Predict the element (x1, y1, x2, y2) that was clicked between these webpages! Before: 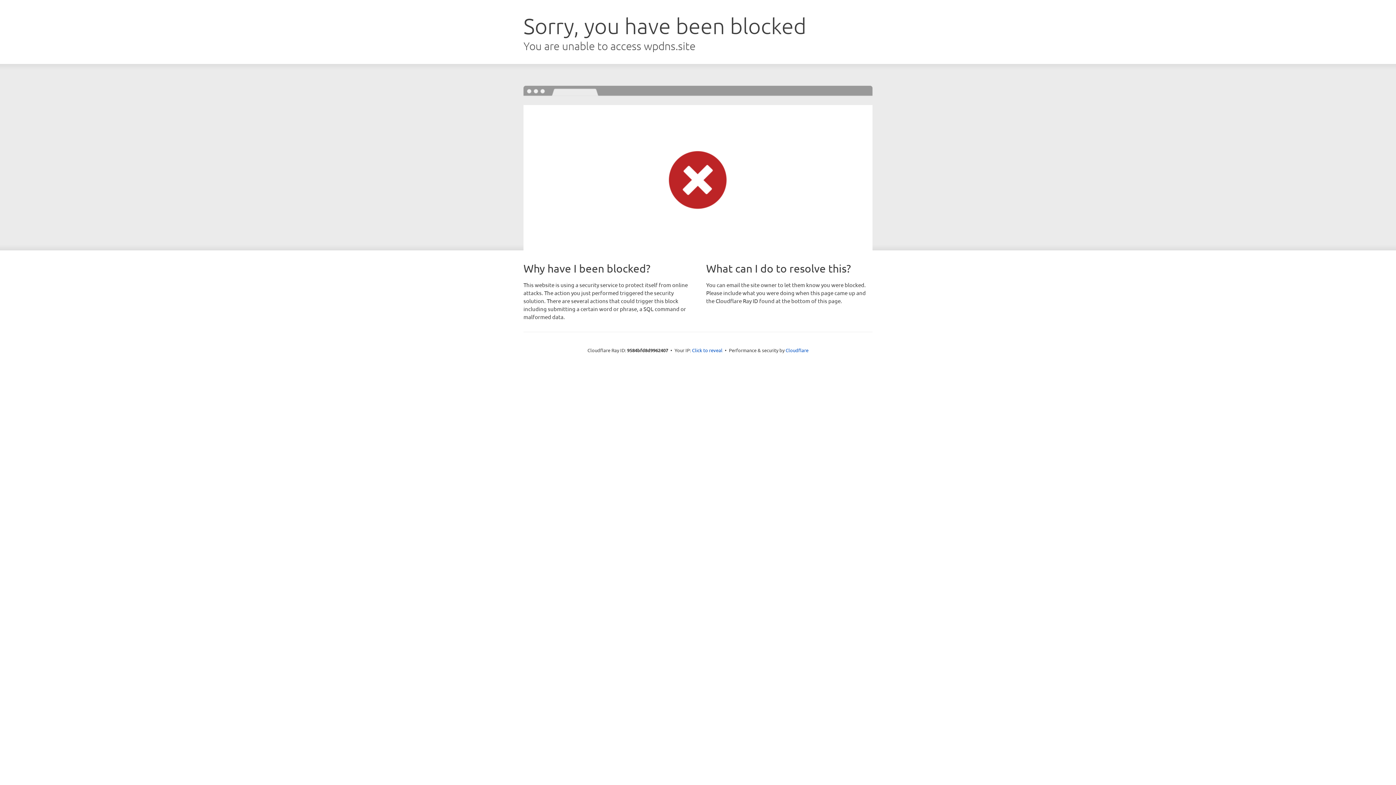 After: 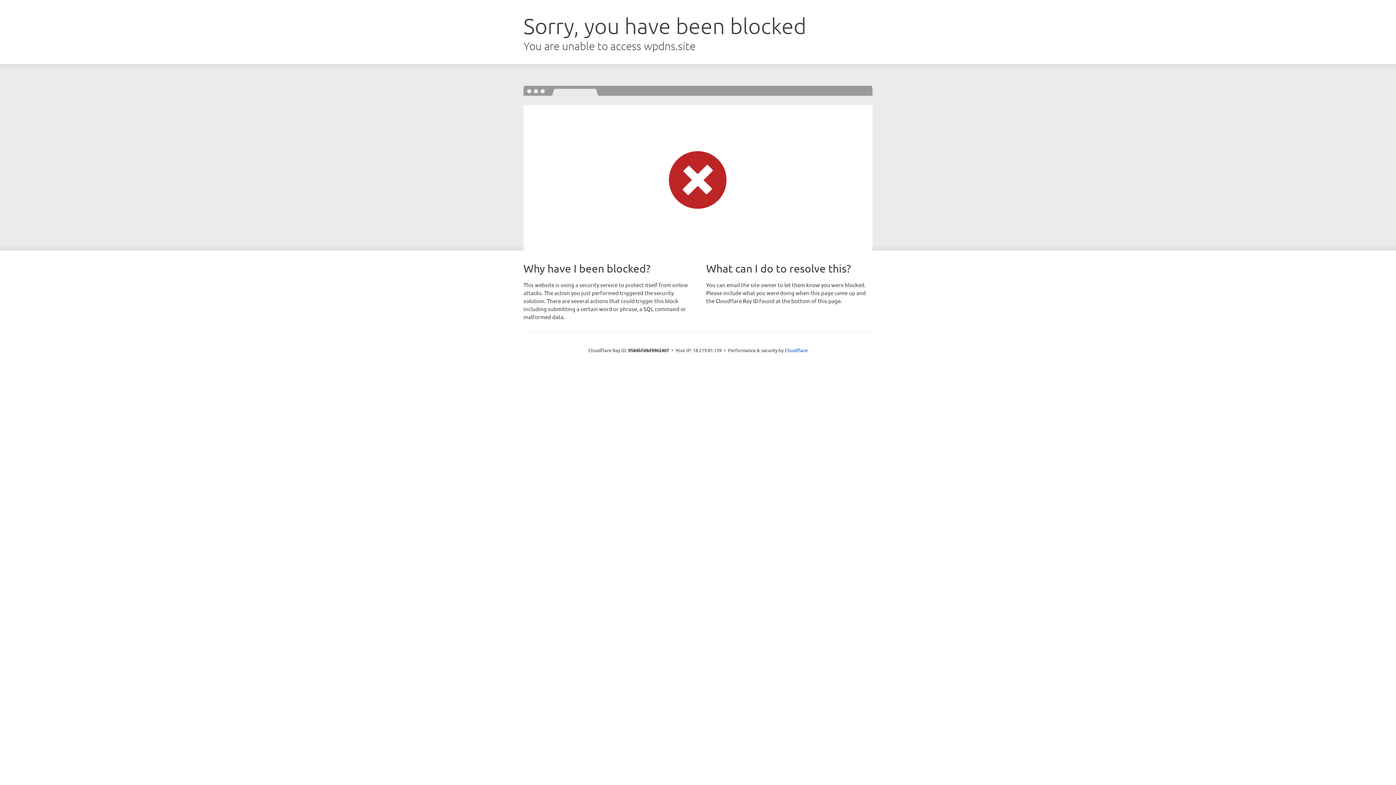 Action: label: Click to reveal bbox: (692, 346, 722, 353)